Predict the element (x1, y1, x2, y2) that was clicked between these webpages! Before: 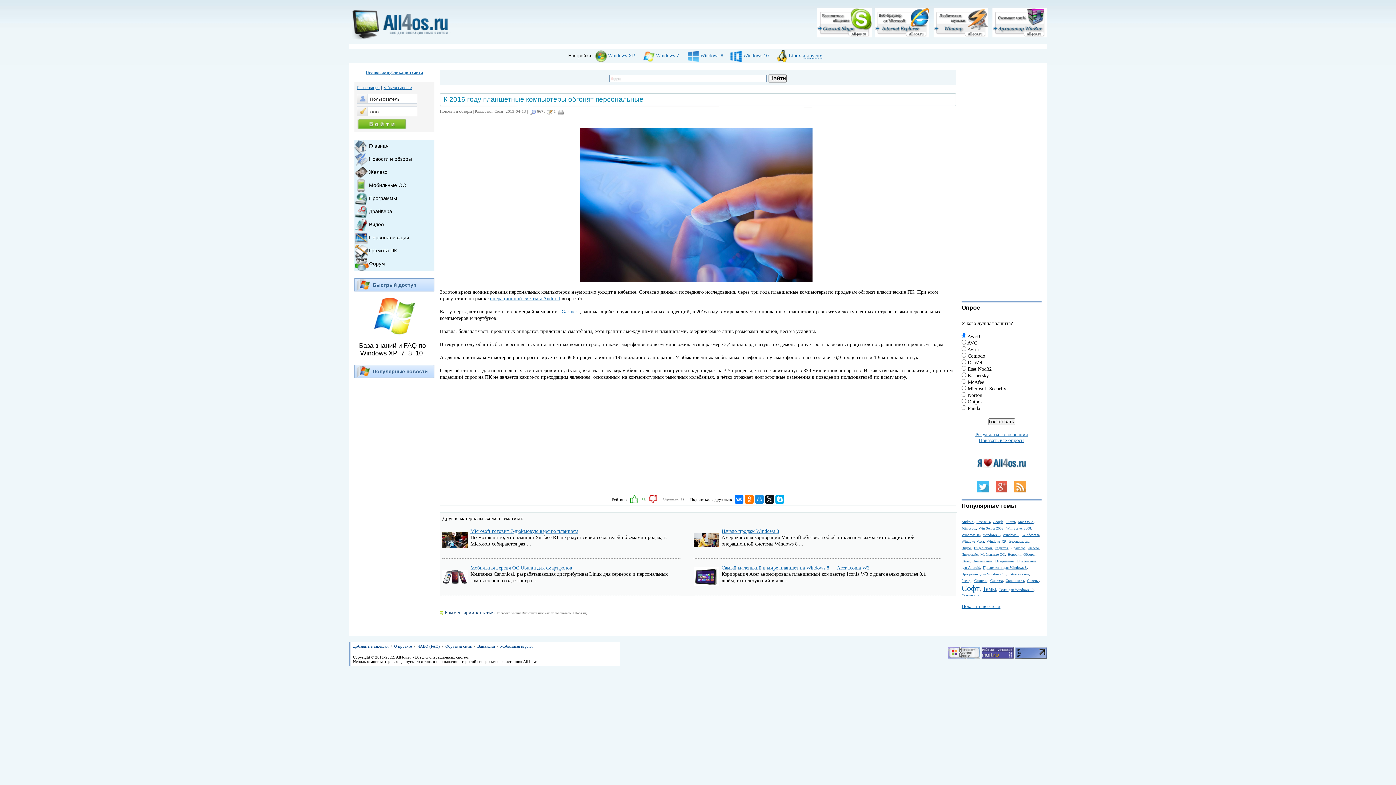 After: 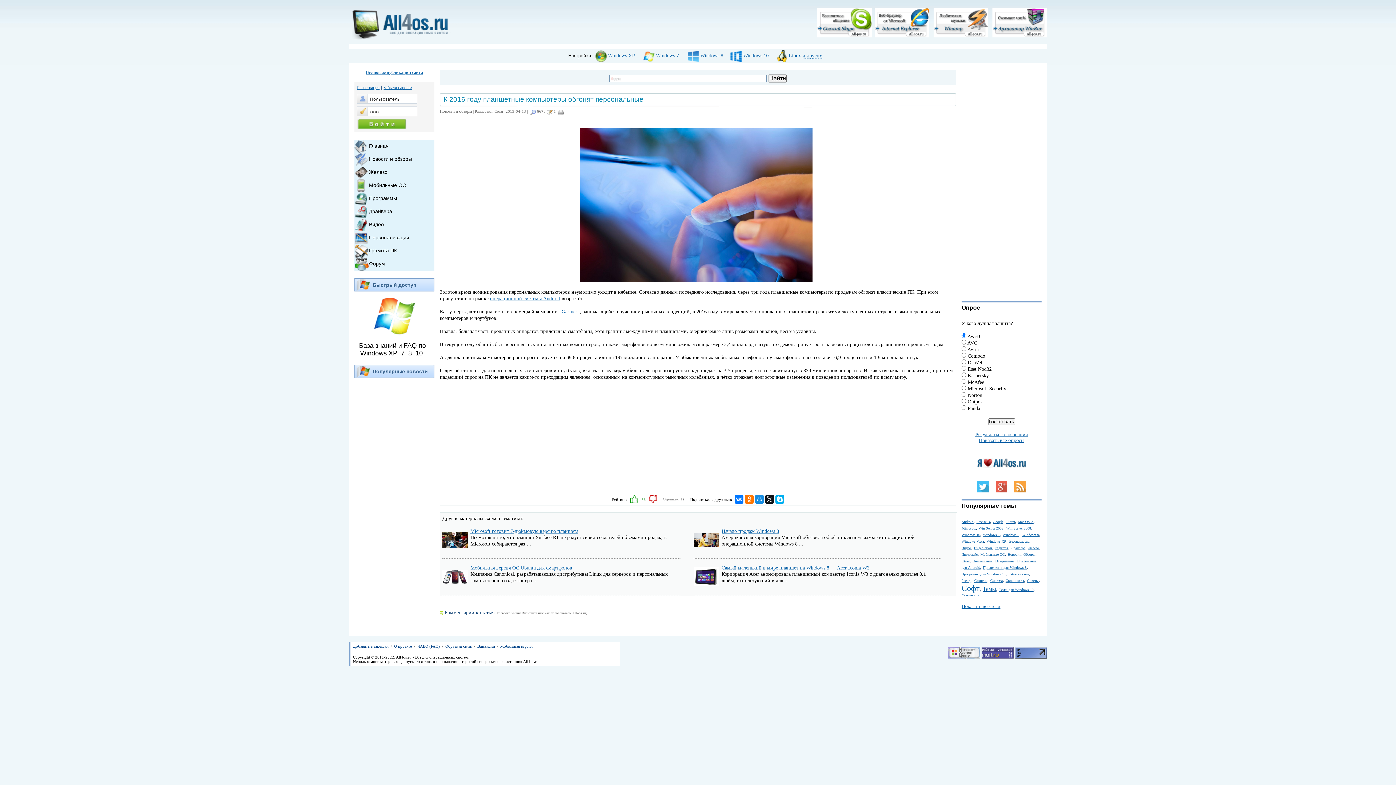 Action: bbox: (996, 482, 1007, 488)